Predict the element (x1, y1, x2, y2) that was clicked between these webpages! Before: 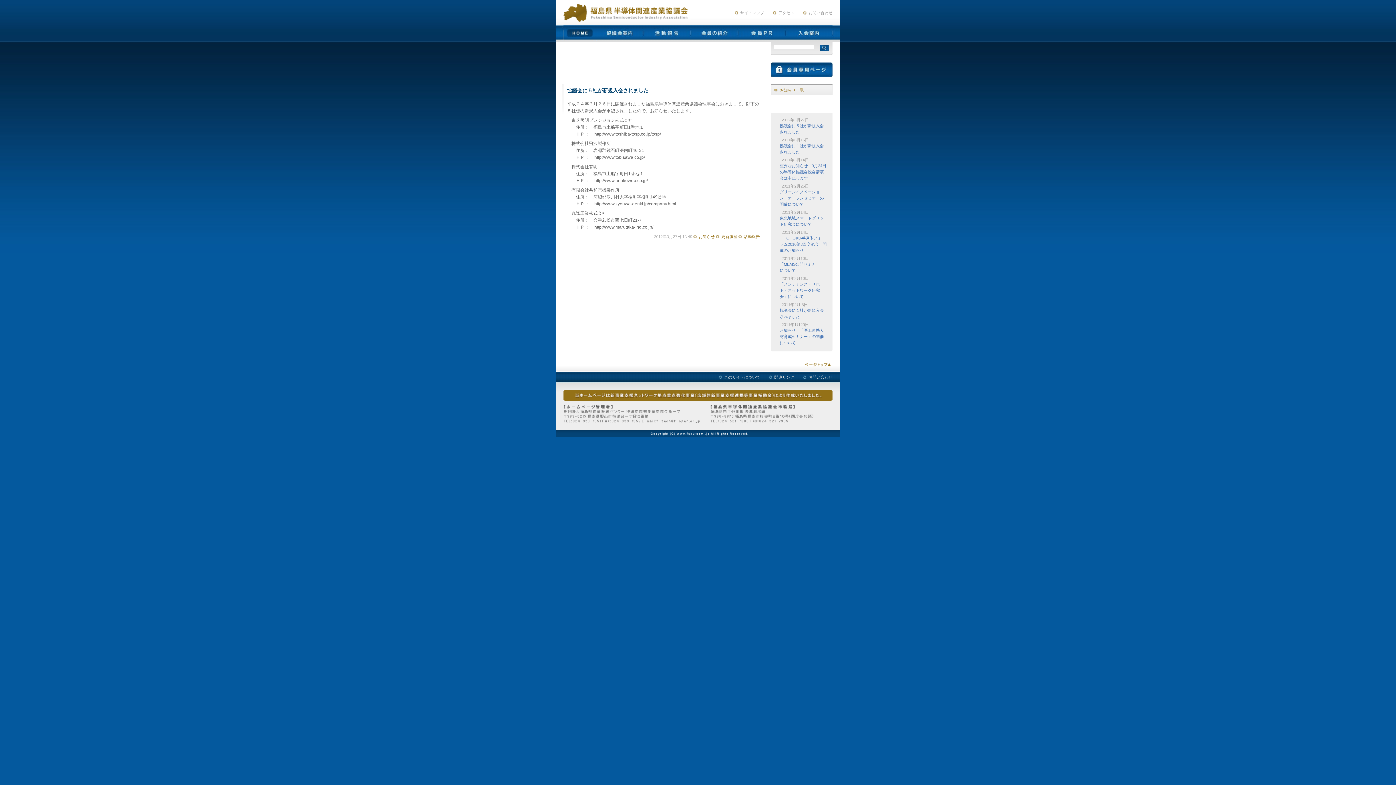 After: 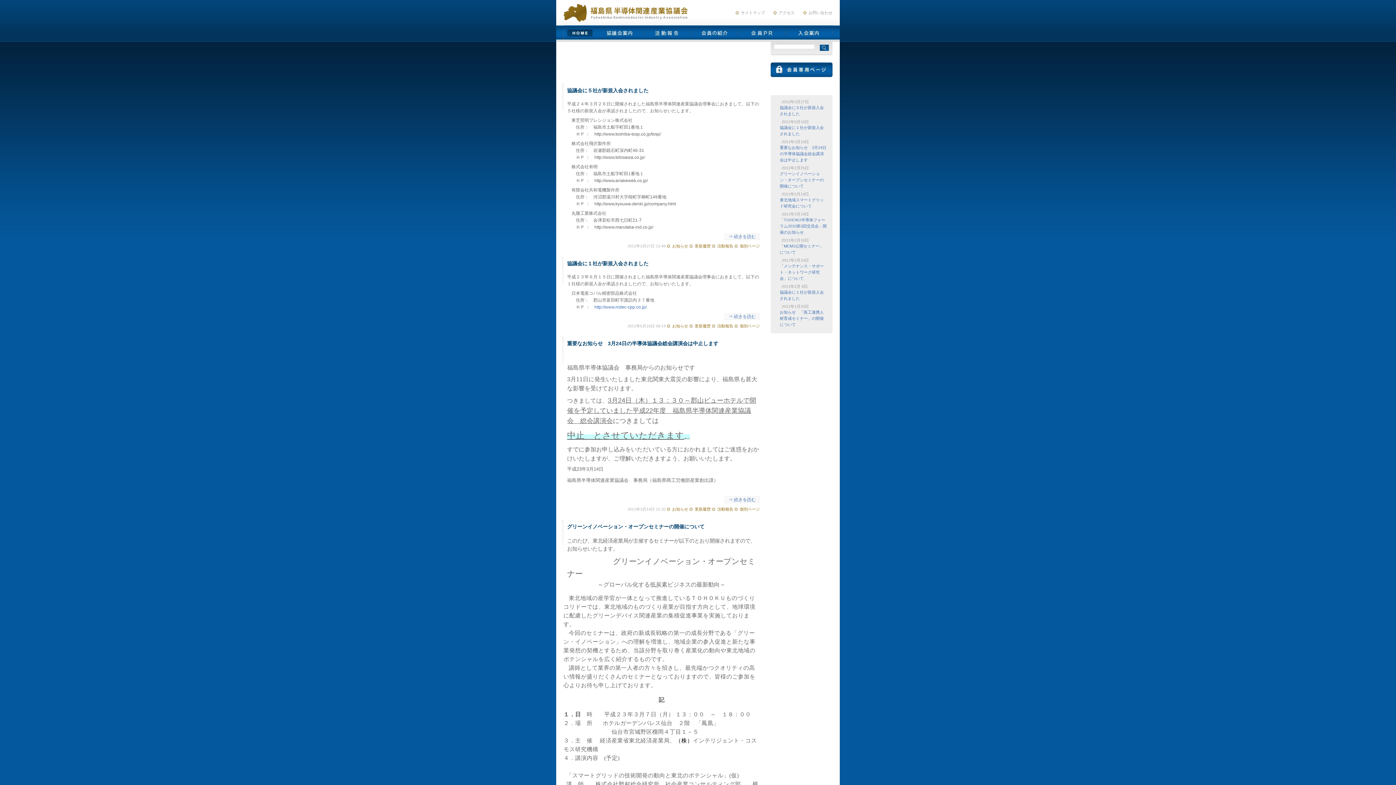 Action: label: お知らせ bbox: (693, 234, 714, 238)